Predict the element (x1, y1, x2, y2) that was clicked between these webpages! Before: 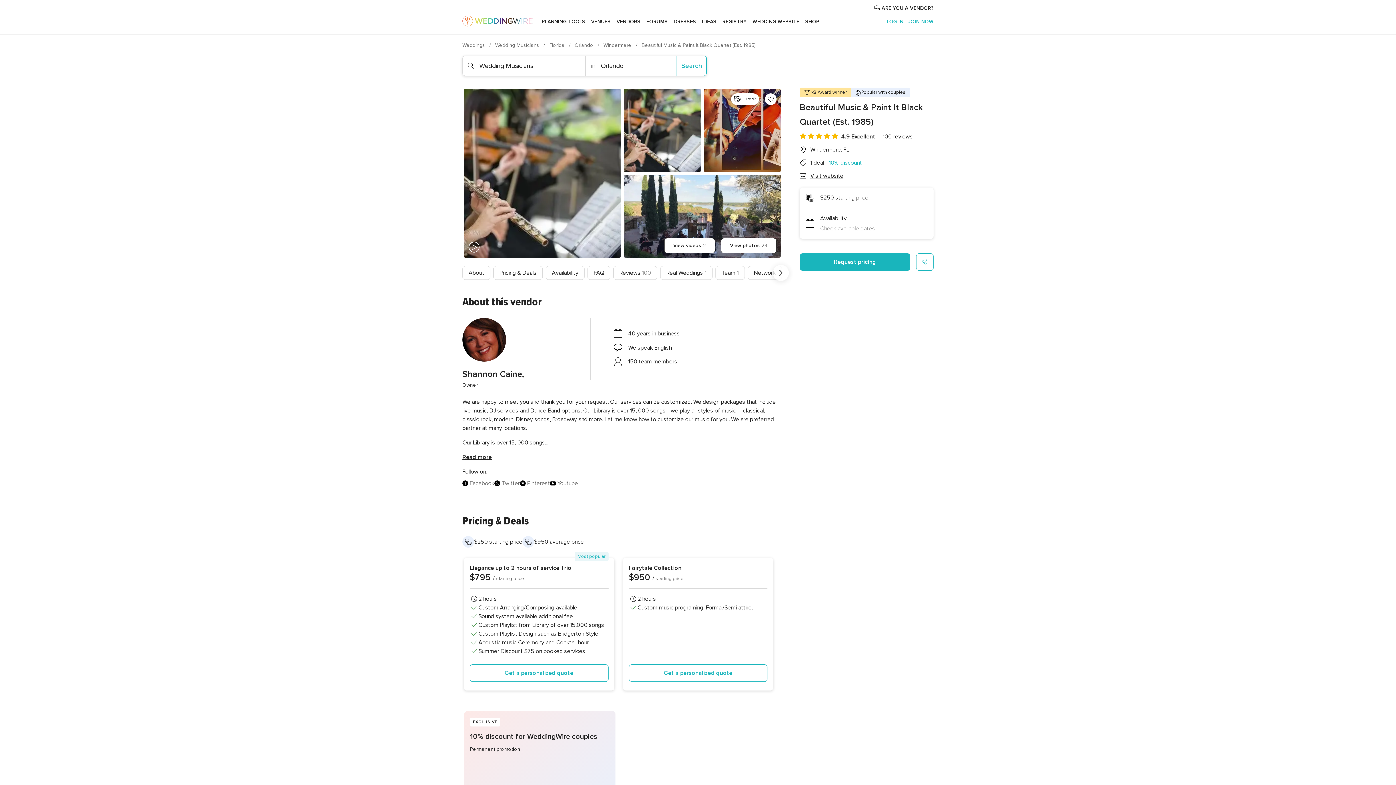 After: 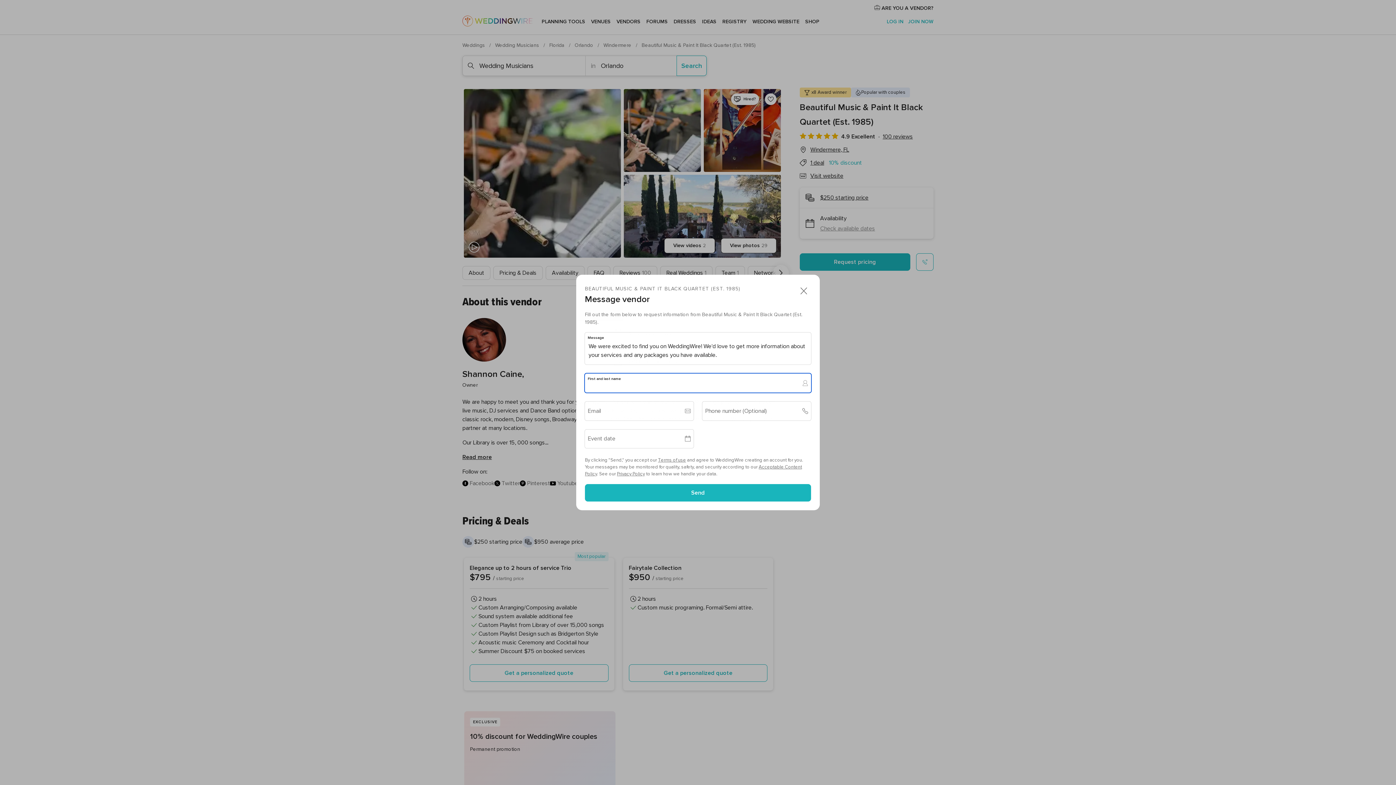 Action: bbox: (800, 253, 910, 270) label: Request pricing